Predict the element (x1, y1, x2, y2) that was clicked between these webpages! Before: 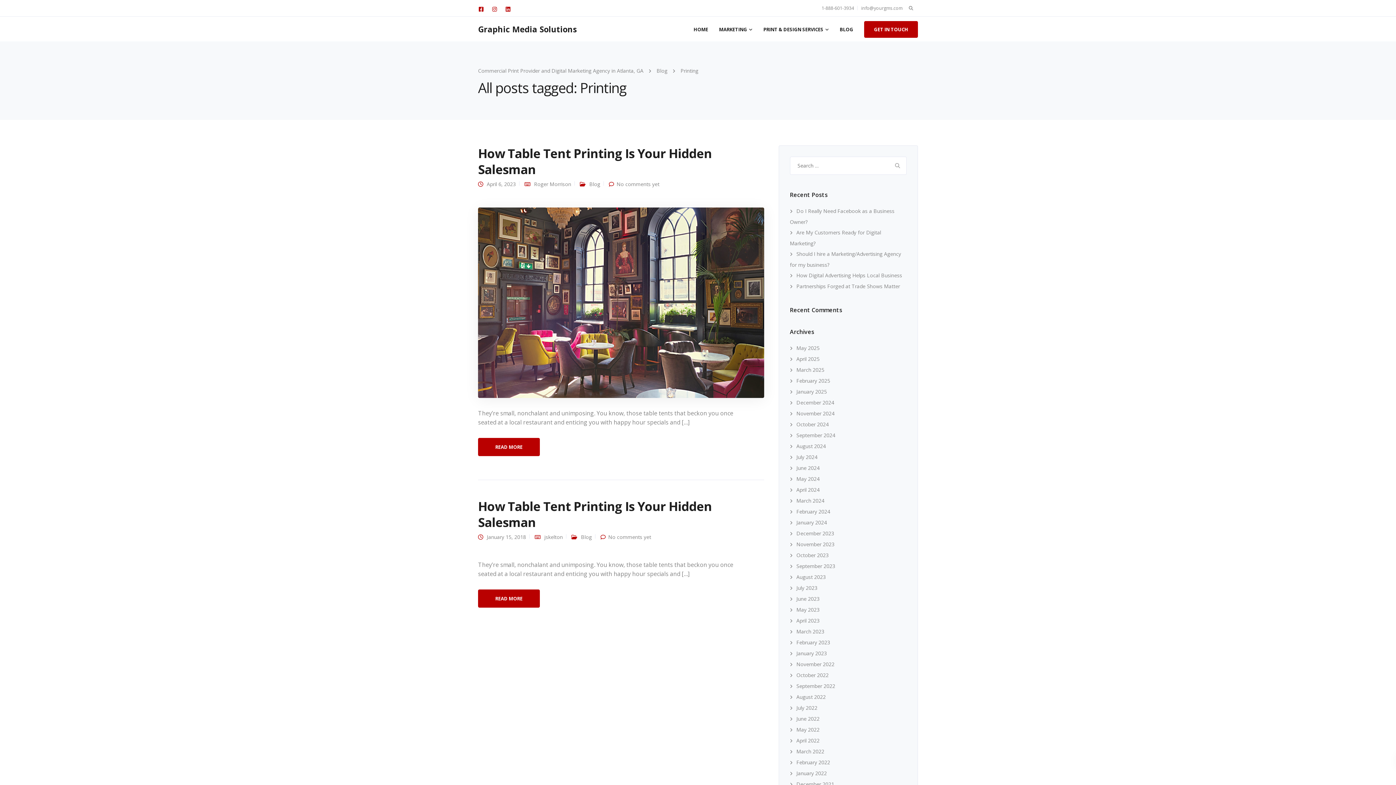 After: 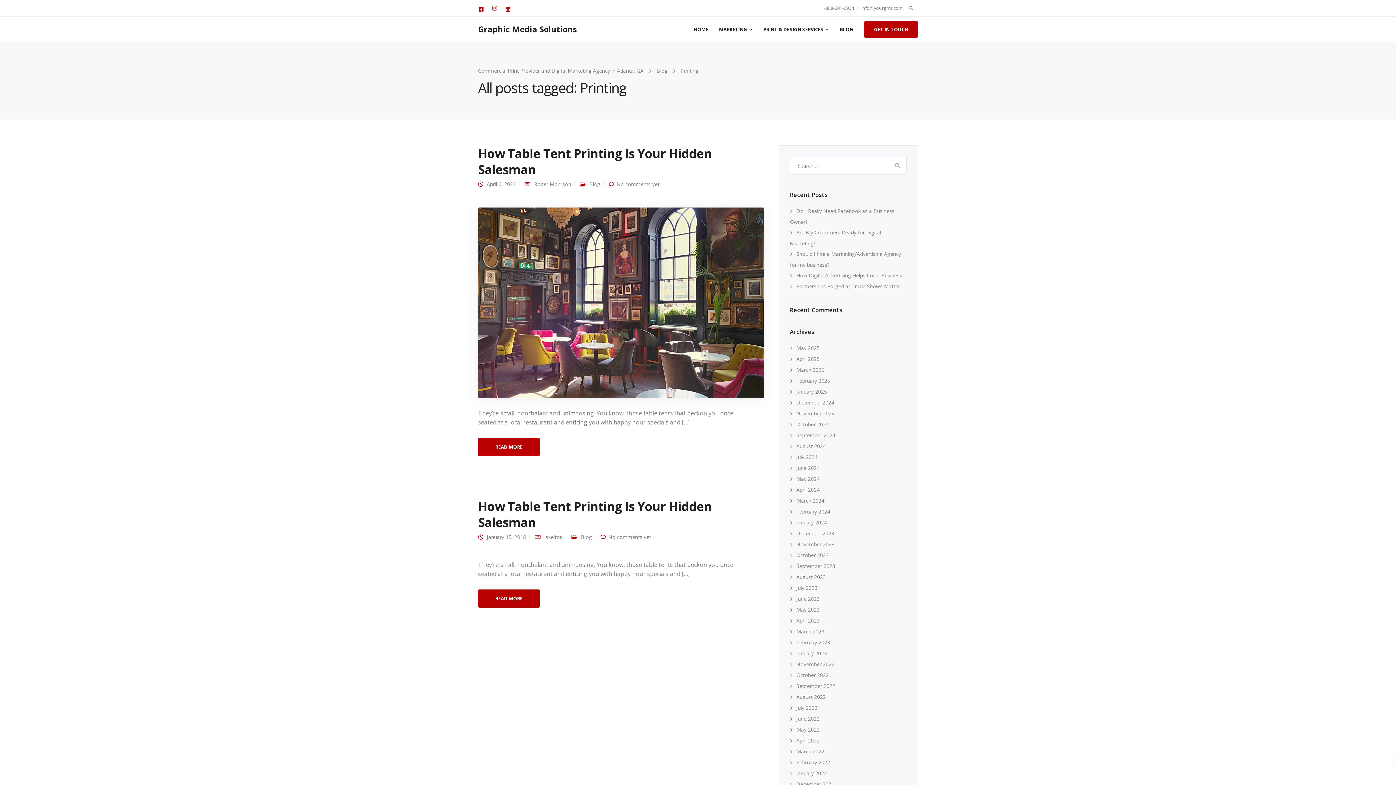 Action: bbox: (488, 2, 501, 12)